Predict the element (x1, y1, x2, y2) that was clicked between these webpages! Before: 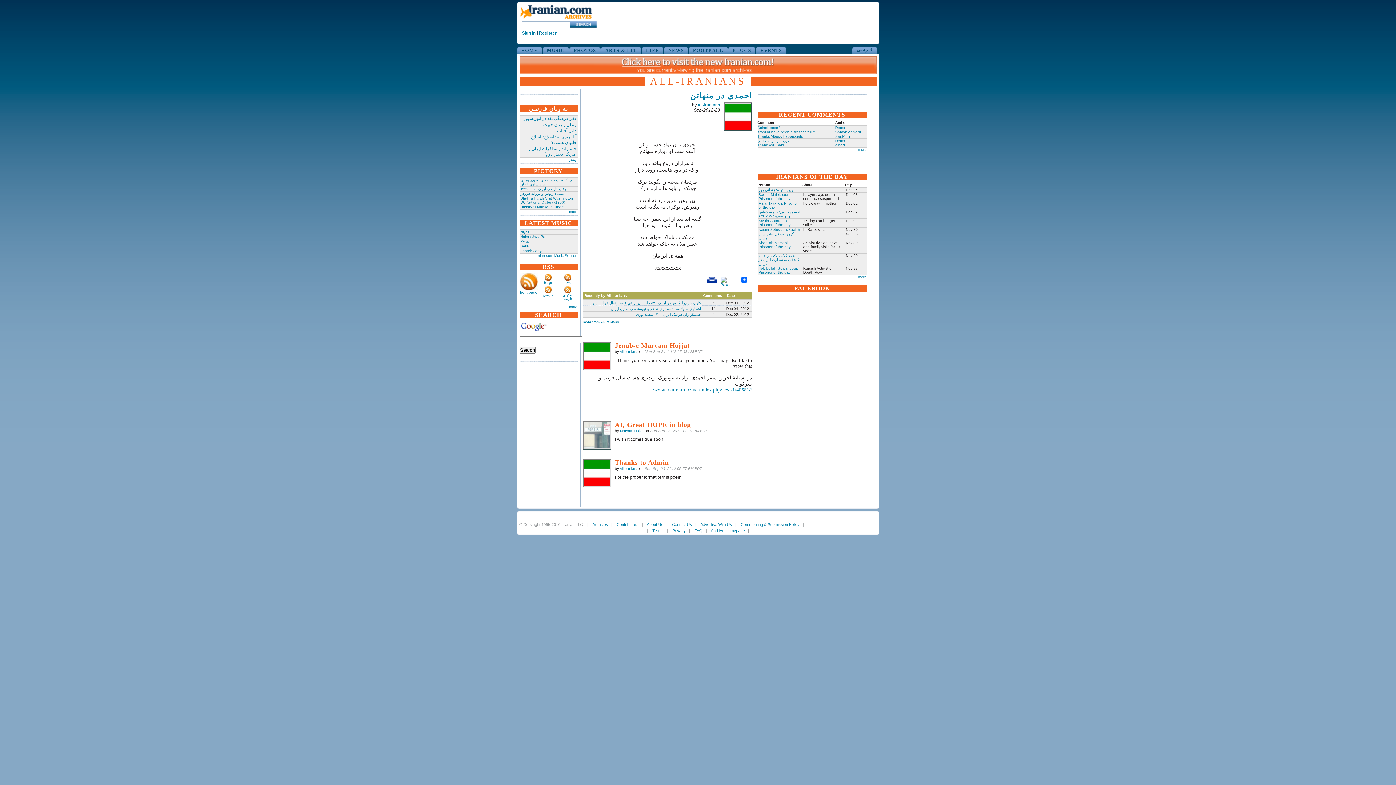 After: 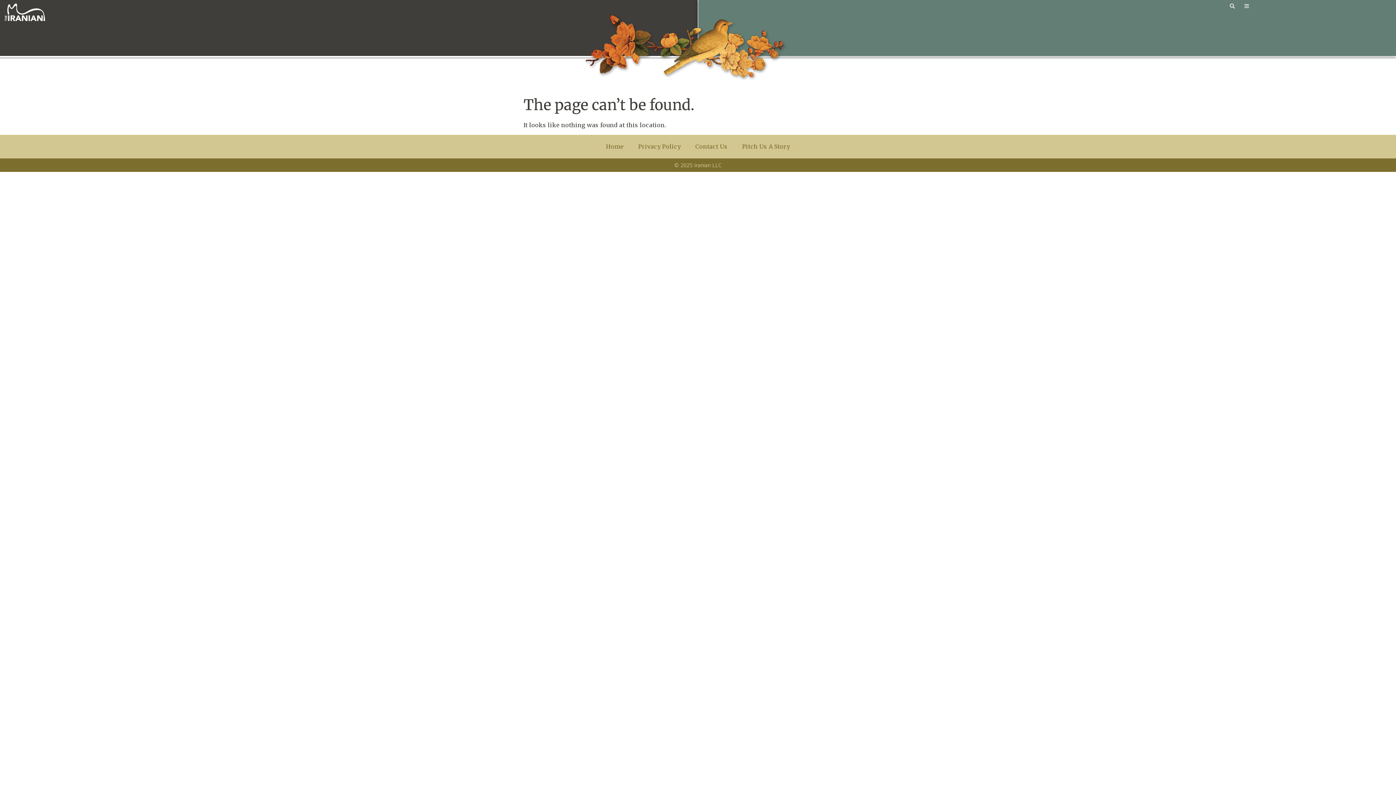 Action: label: Register bbox: (539, 30, 556, 35)